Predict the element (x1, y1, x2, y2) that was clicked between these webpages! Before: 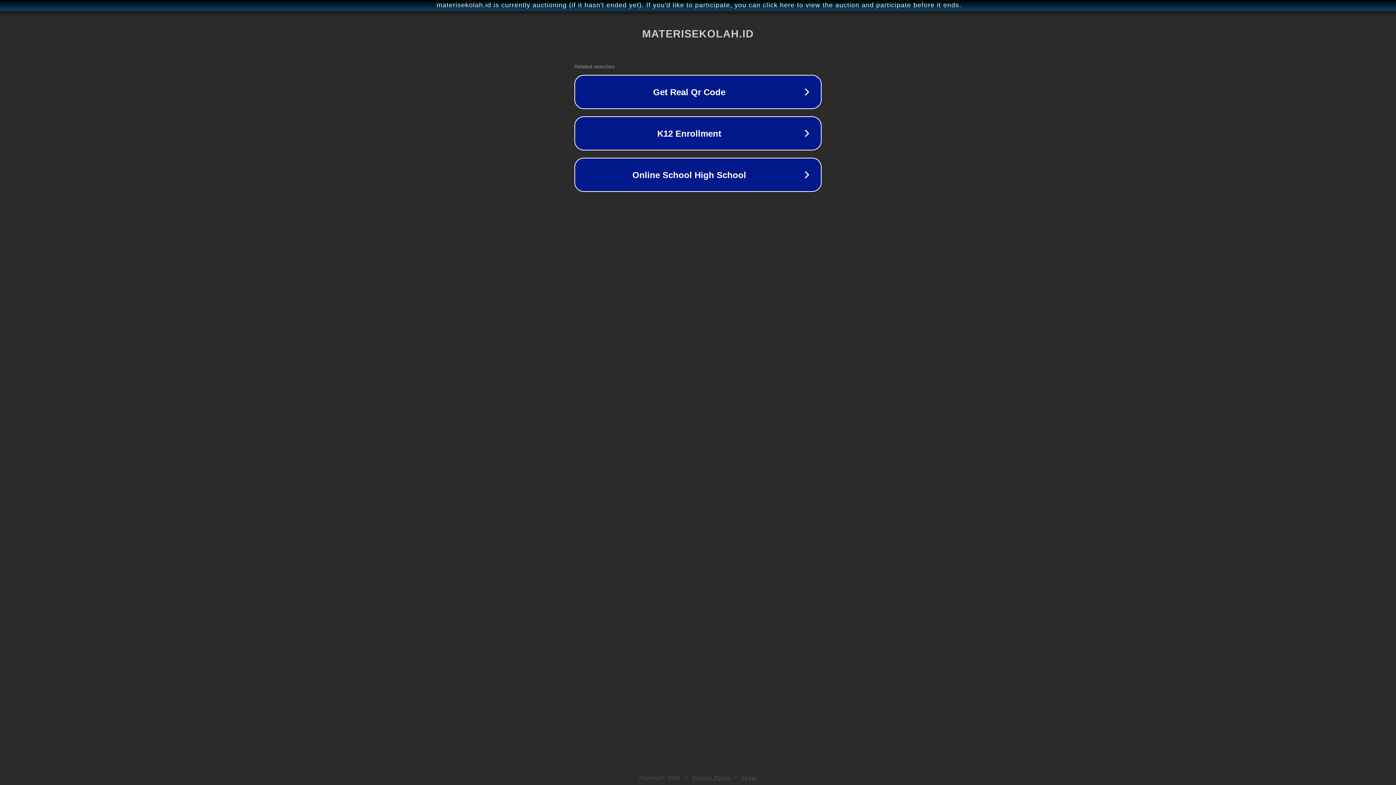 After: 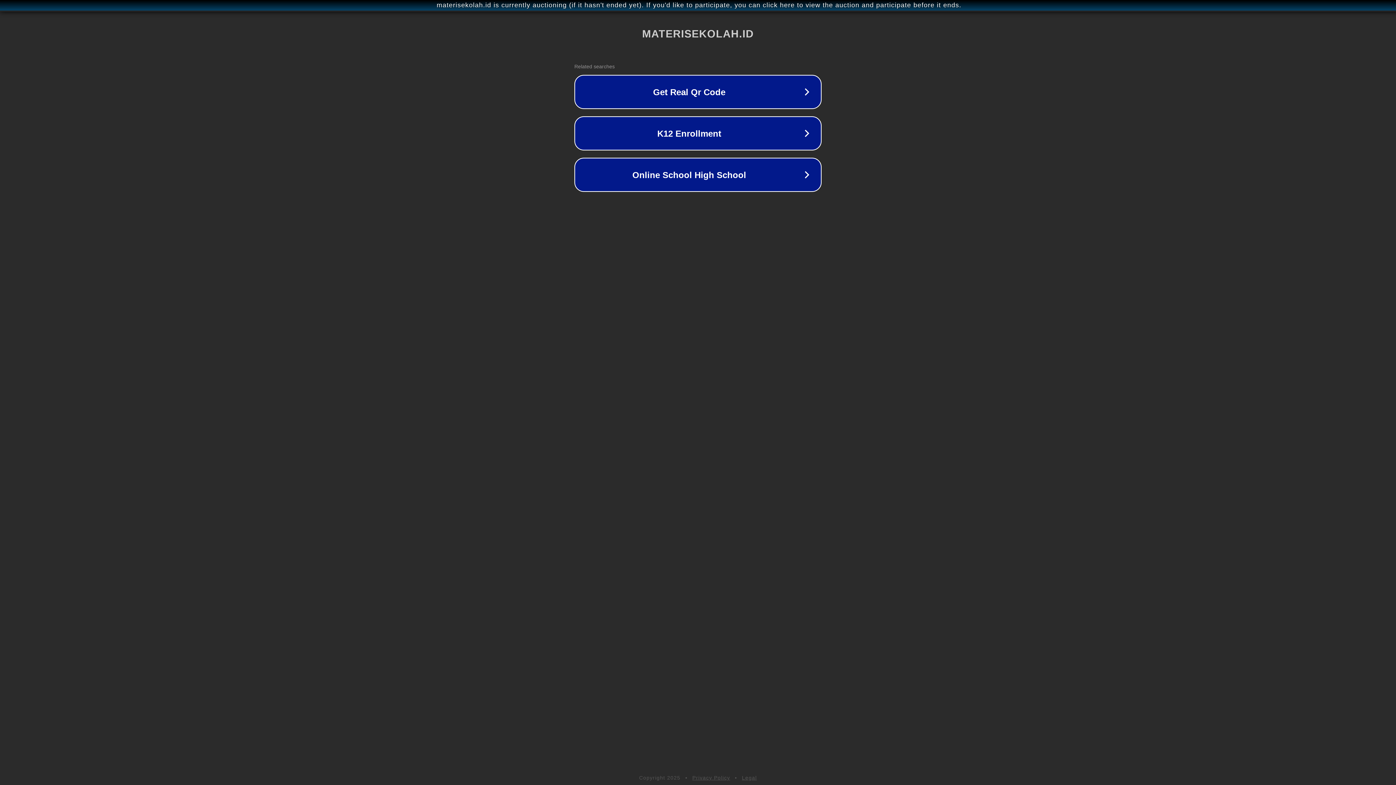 Action: bbox: (692, 775, 730, 781) label: Privacy Policy